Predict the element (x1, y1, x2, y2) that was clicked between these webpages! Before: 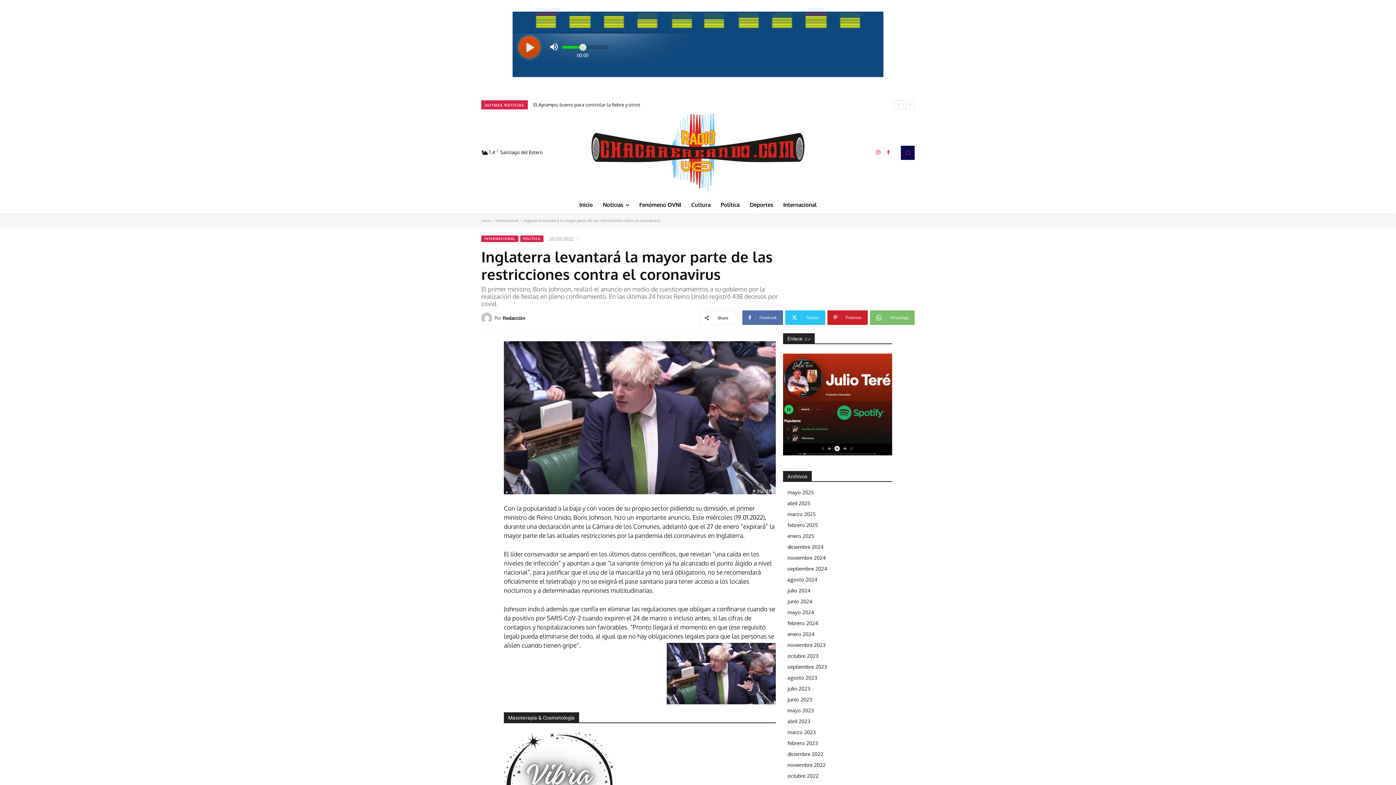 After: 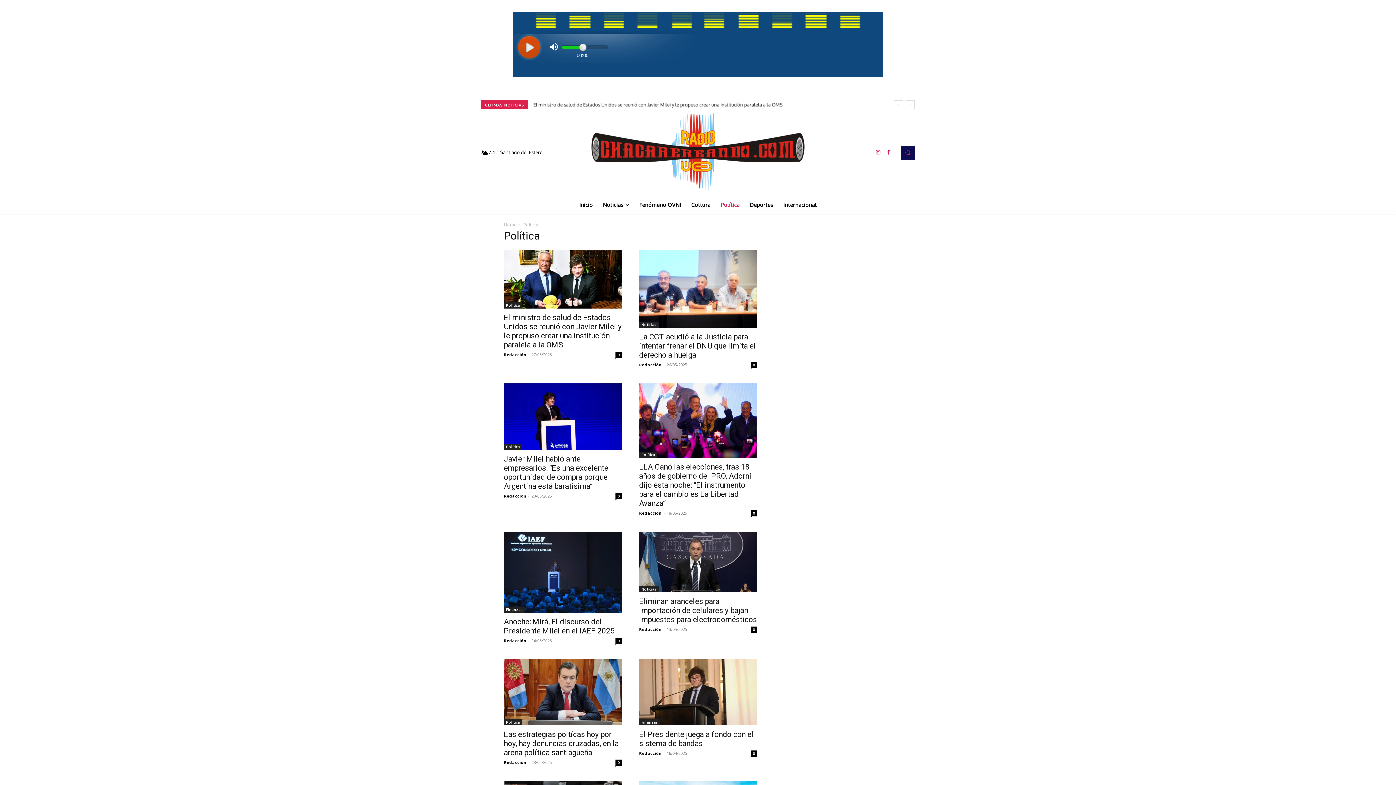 Action: label: Política bbox: (715, 196, 744, 213)